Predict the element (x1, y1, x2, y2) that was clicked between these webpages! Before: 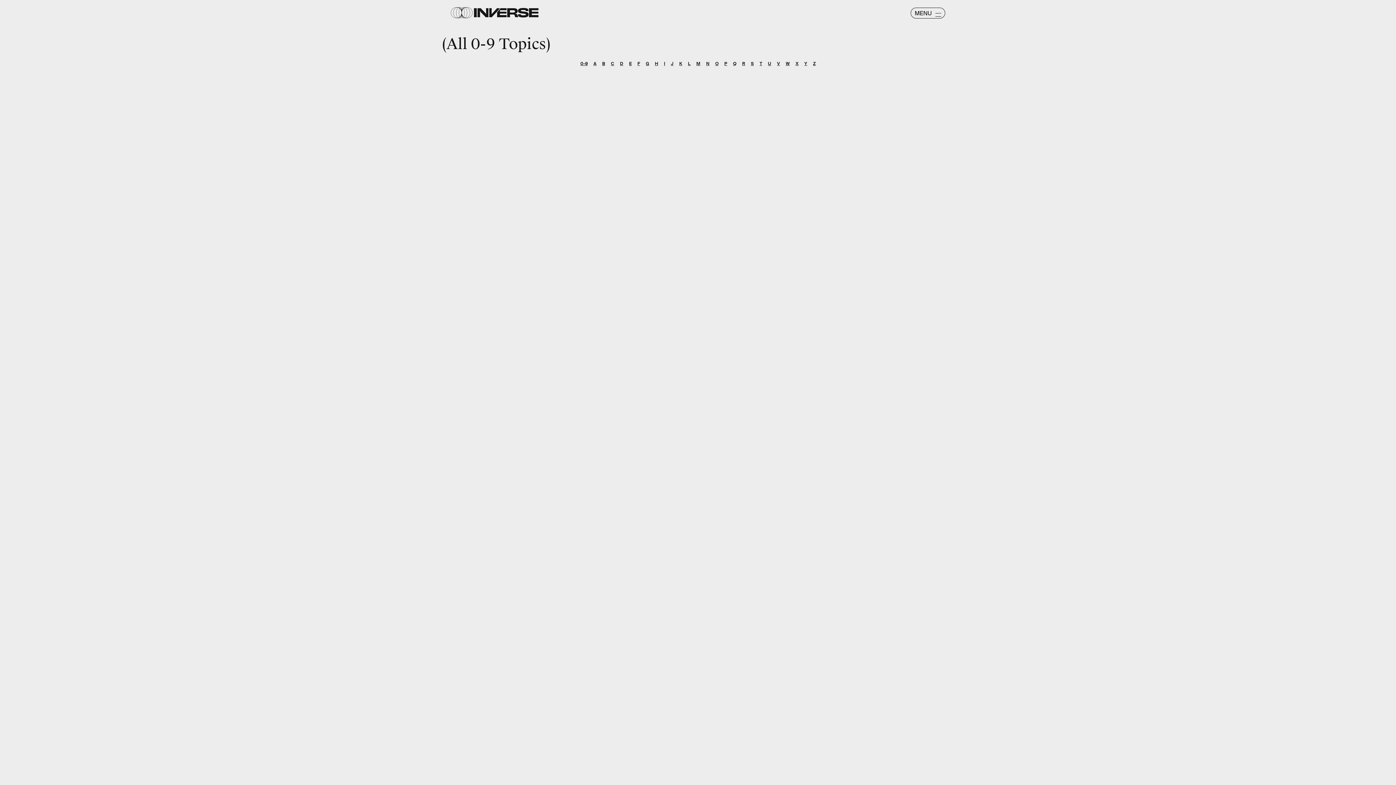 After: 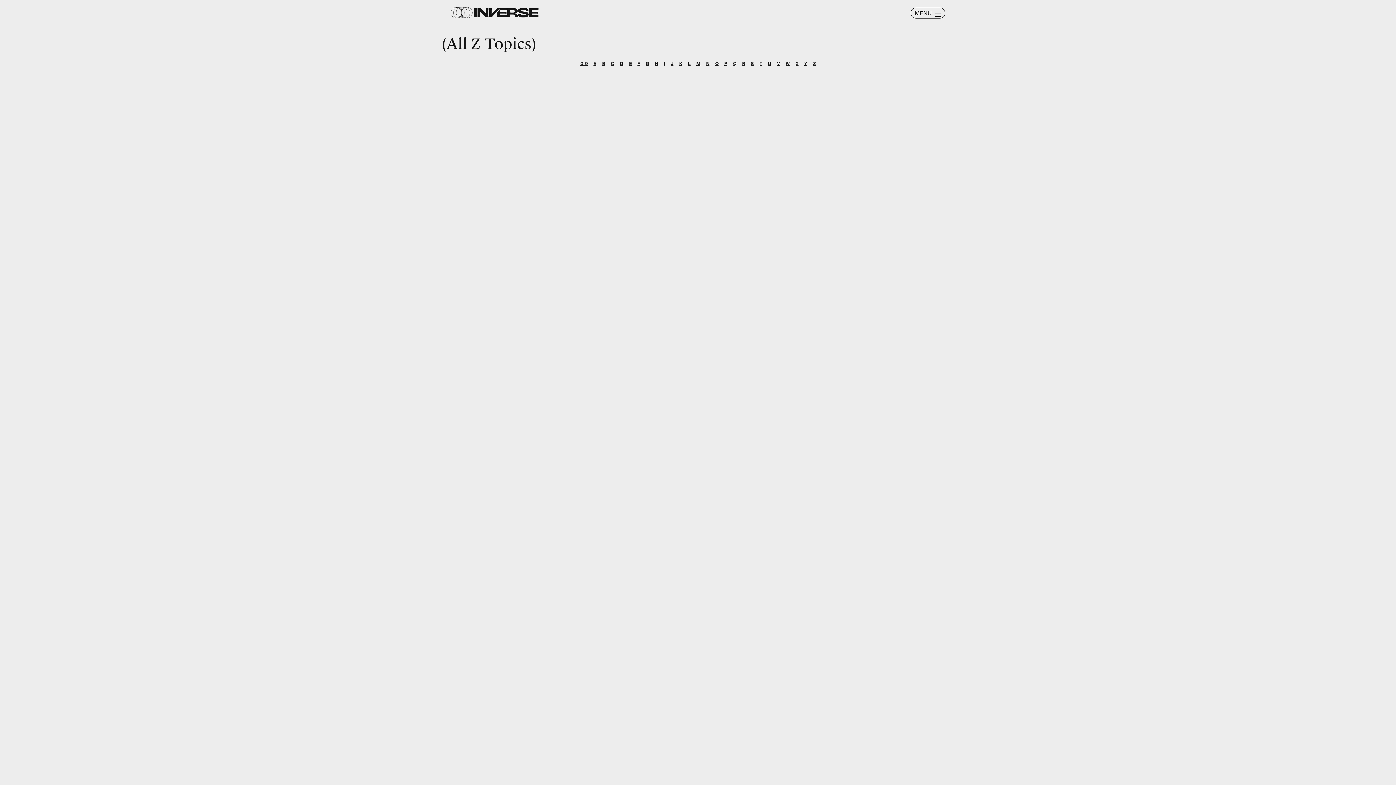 Action: label: Z bbox: (813, 60, 815, 66)